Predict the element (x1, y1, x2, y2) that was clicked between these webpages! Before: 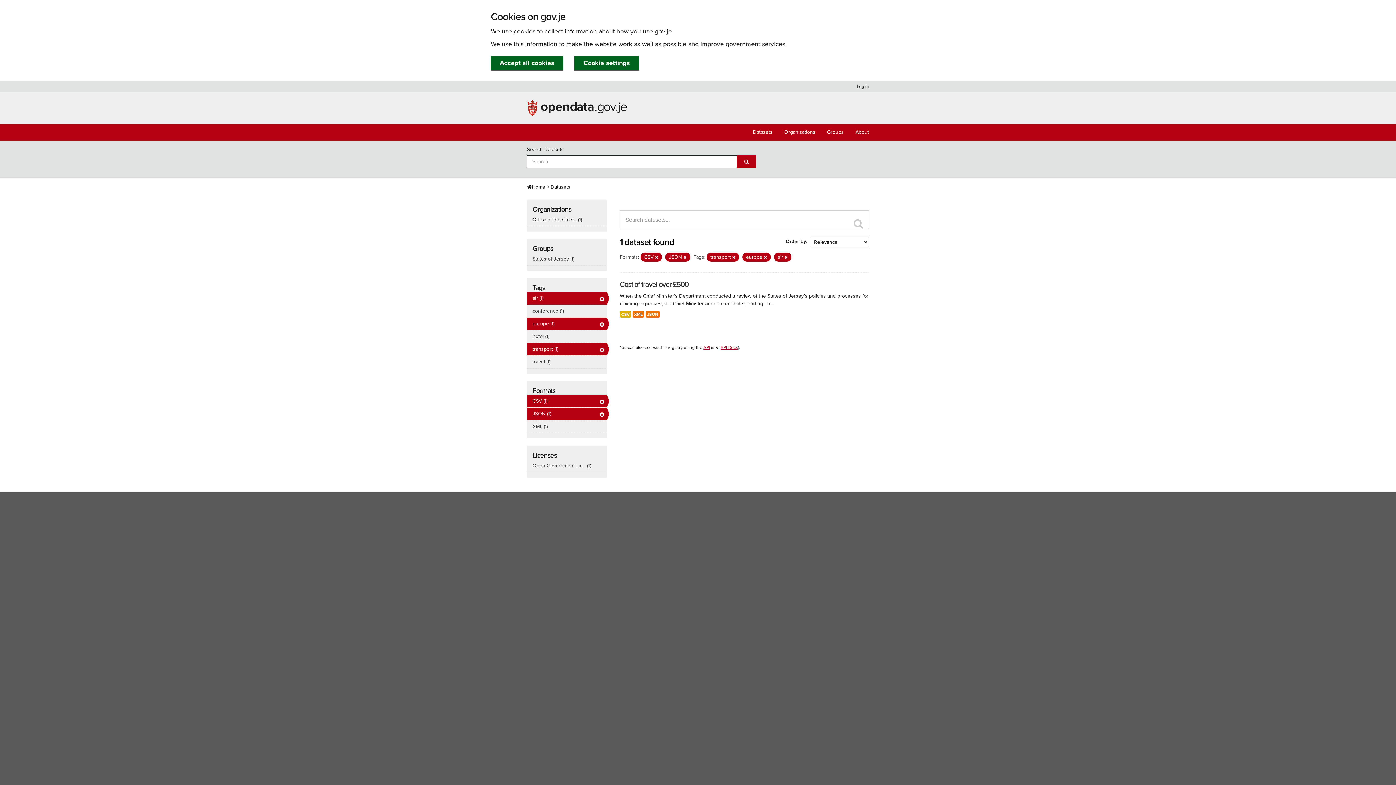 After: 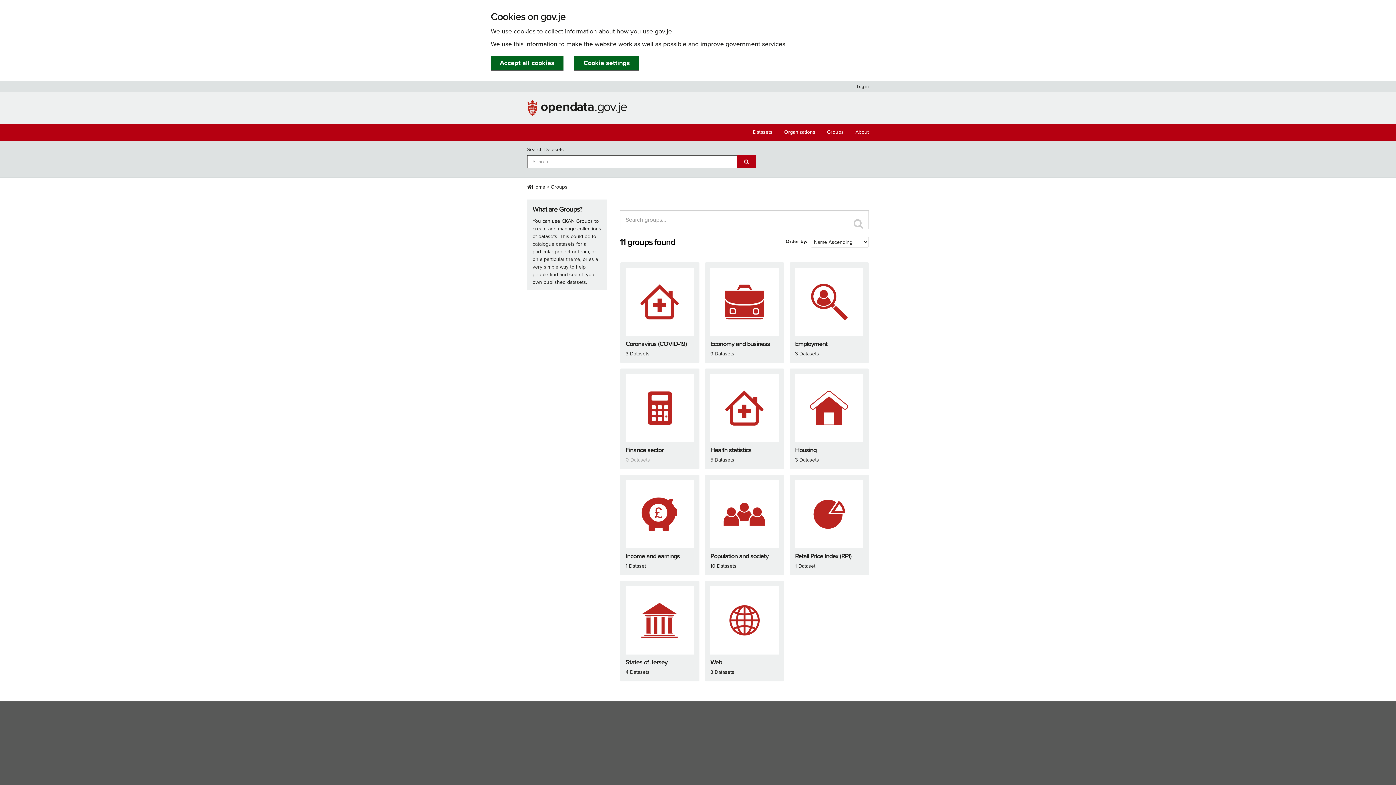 Action: label: Groups bbox: (821, 124, 849, 140)